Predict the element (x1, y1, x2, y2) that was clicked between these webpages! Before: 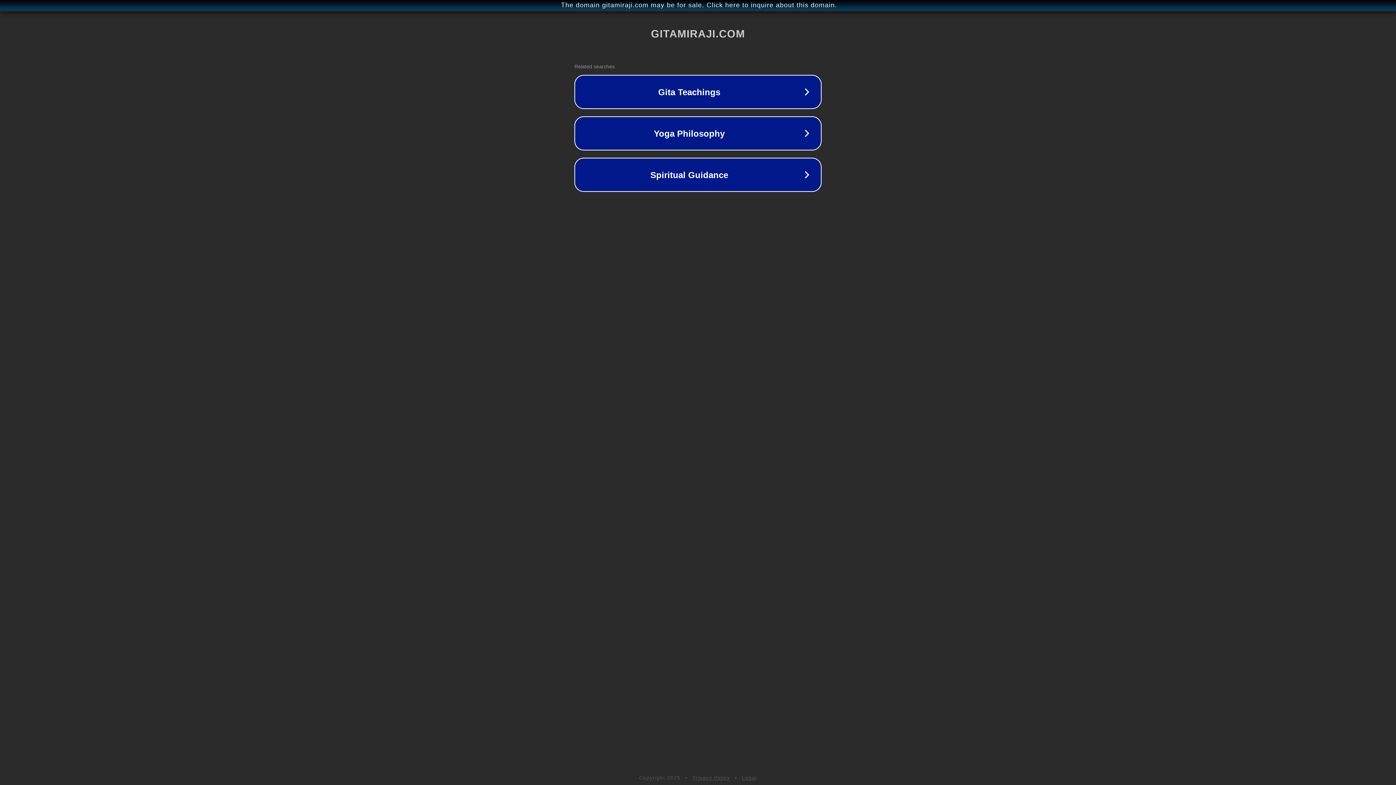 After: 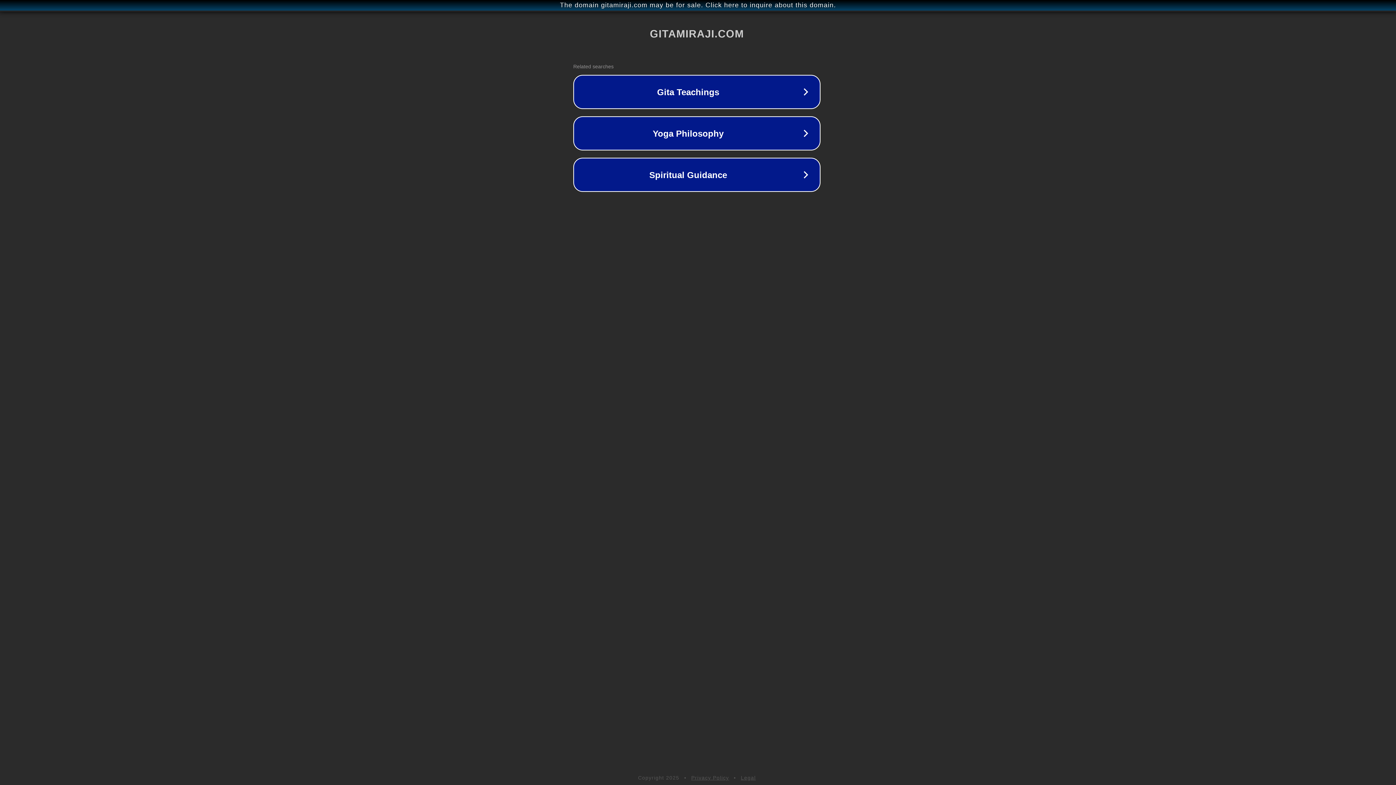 Action: label: The domain gitamiraji.com may be for sale. Click here to inquire about this domain. bbox: (1, 1, 1397, 9)